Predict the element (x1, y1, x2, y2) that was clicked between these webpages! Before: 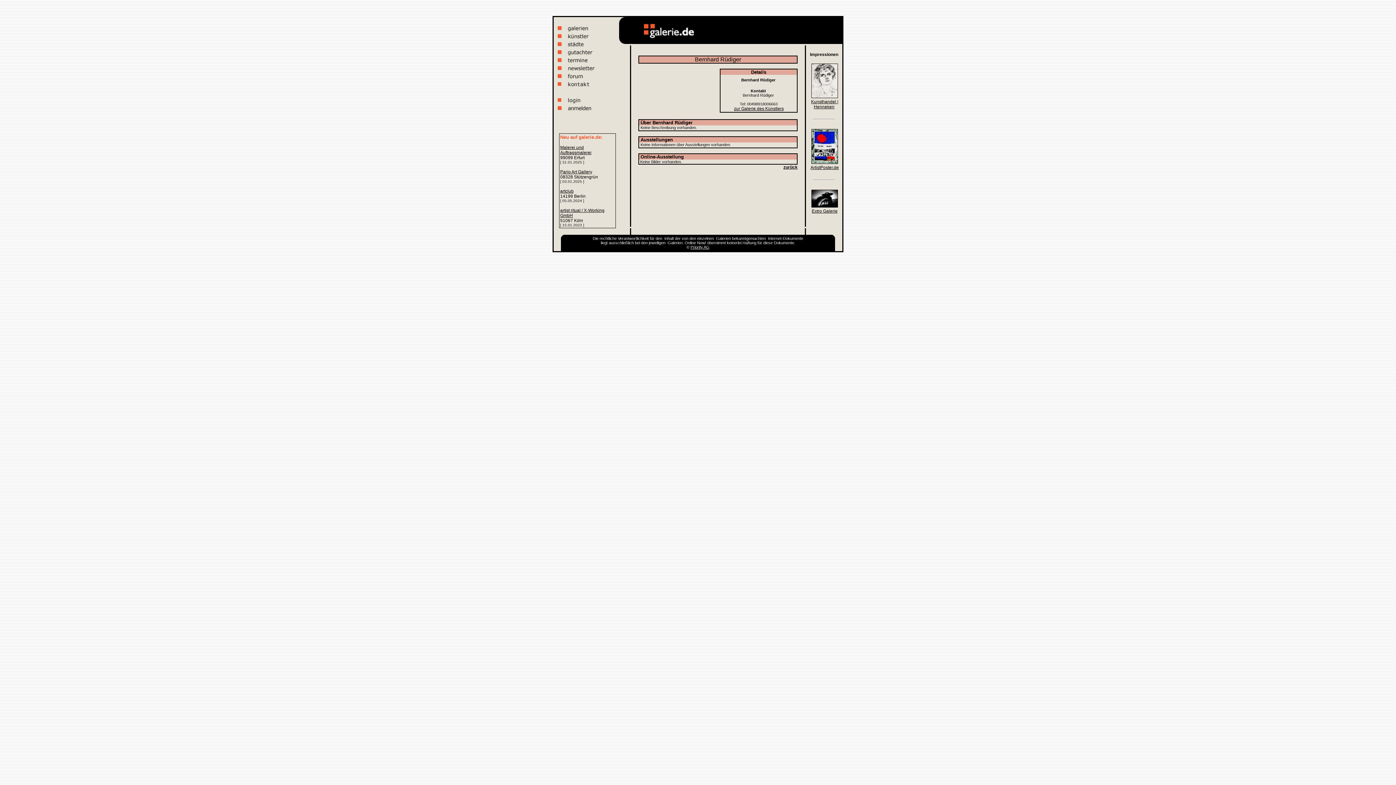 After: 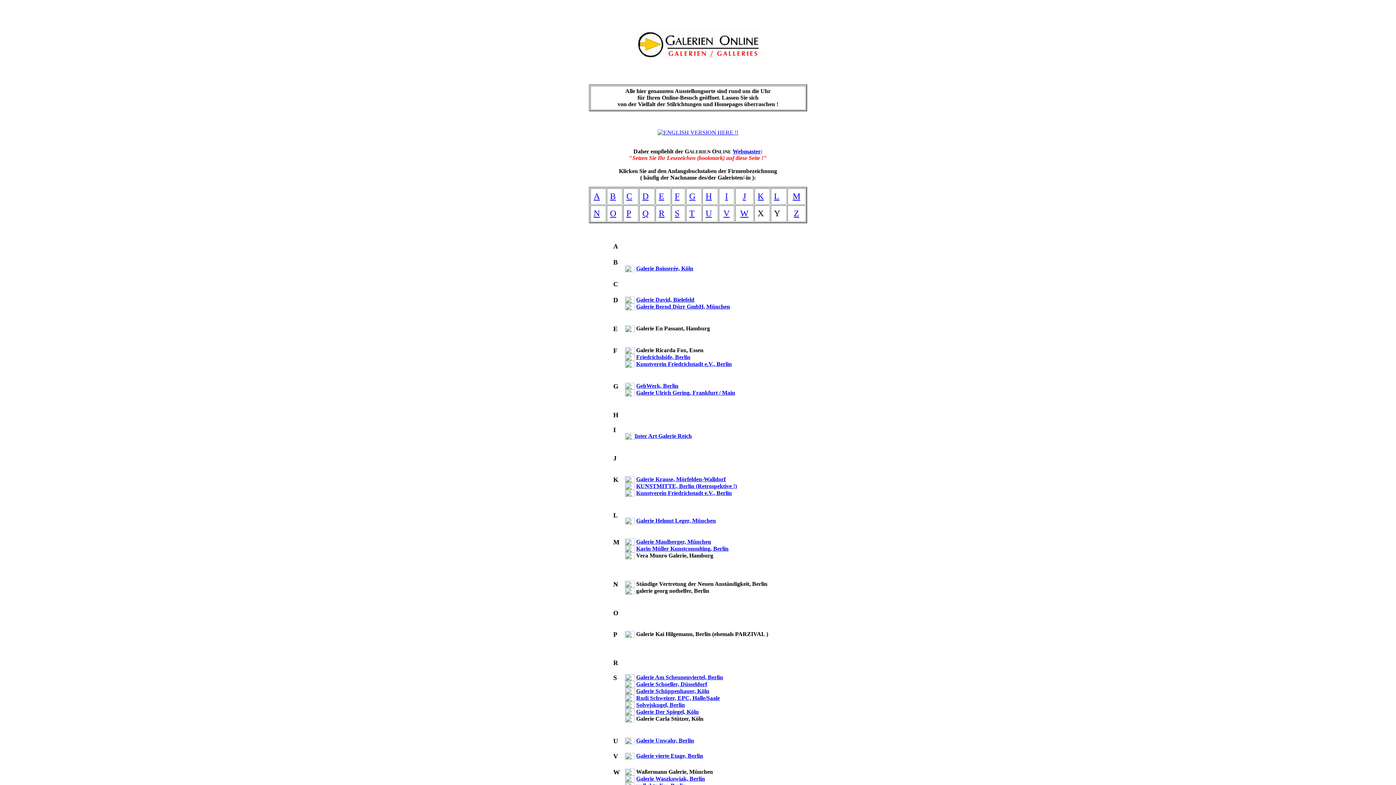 Action: label: Galerien bbox: (666, 240, 682, 245)